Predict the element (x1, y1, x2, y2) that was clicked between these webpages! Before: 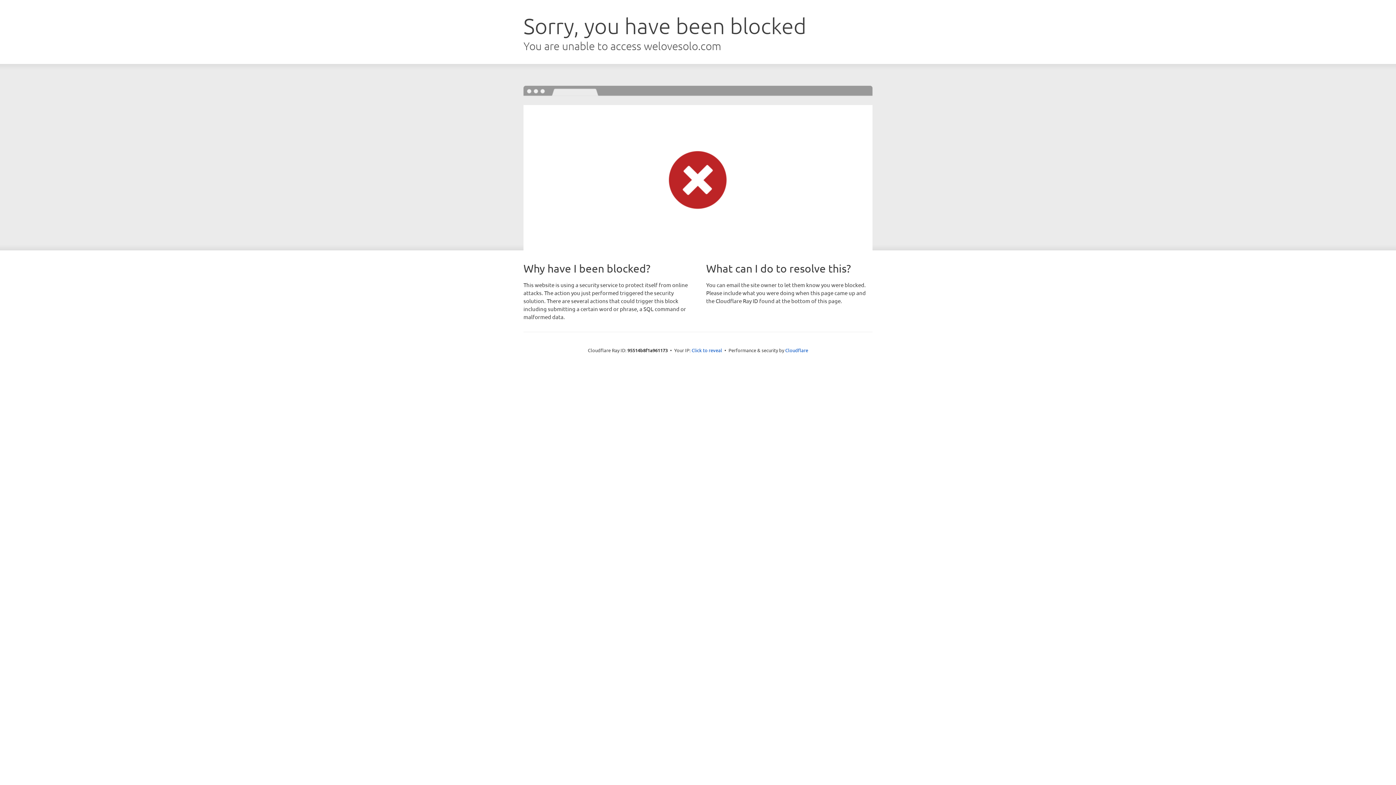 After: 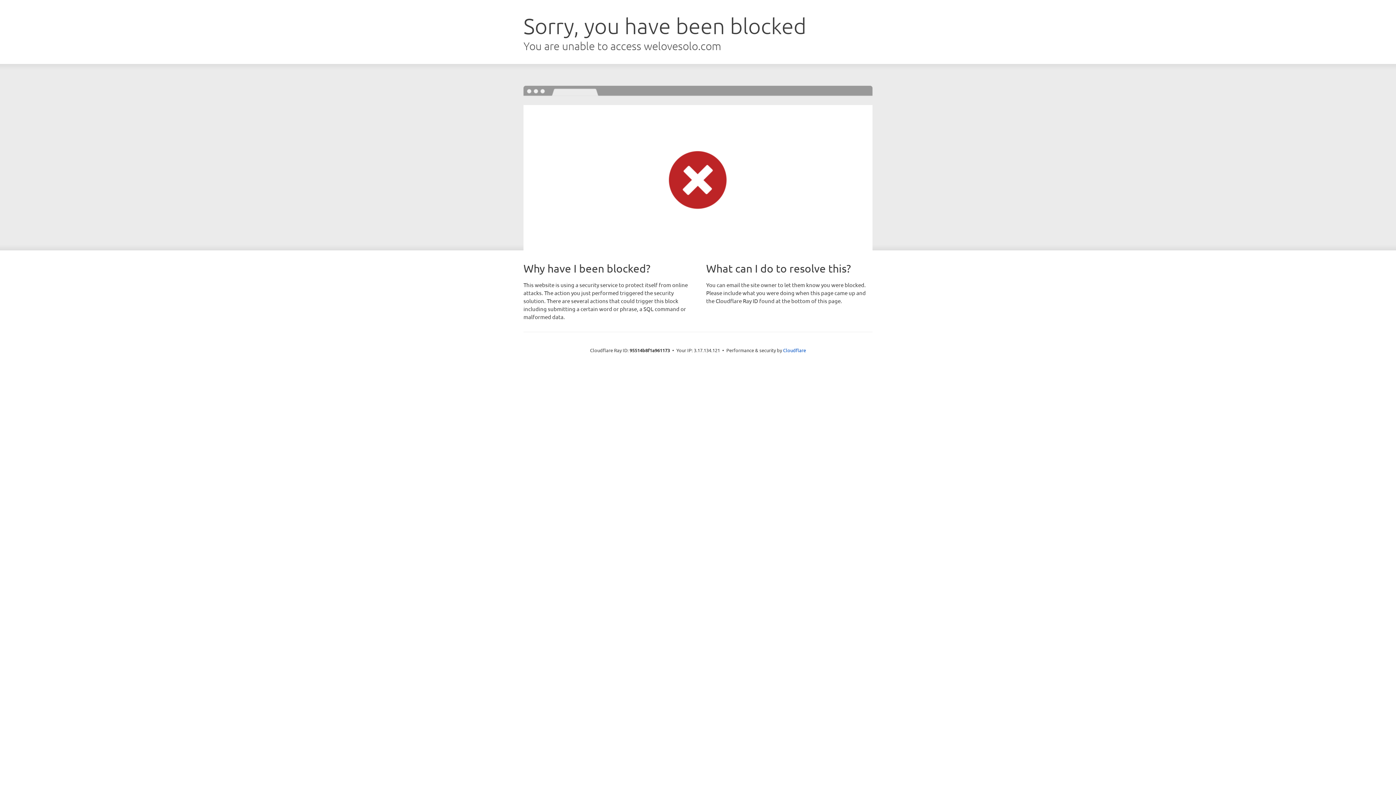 Action: bbox: (691, 346, 722, 353) label: Click to reveal